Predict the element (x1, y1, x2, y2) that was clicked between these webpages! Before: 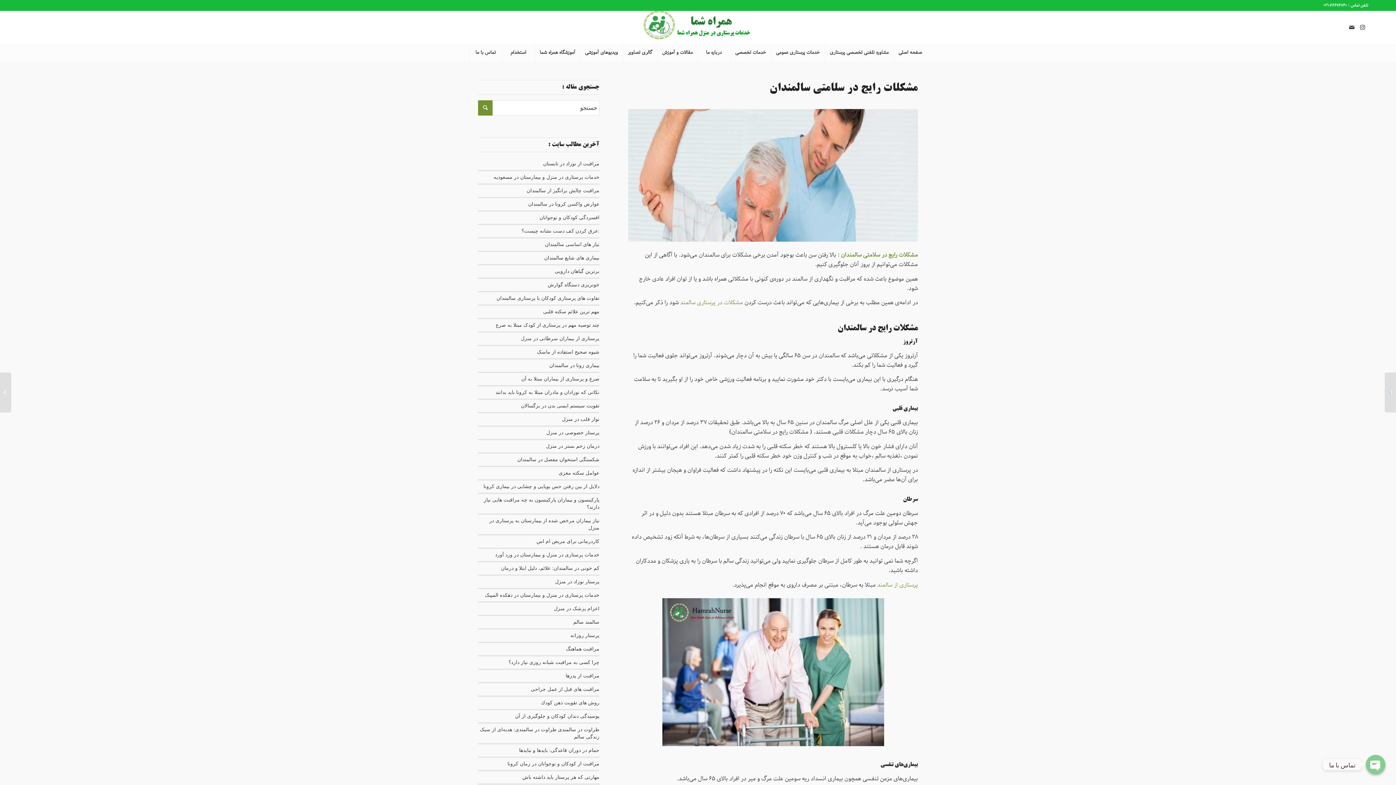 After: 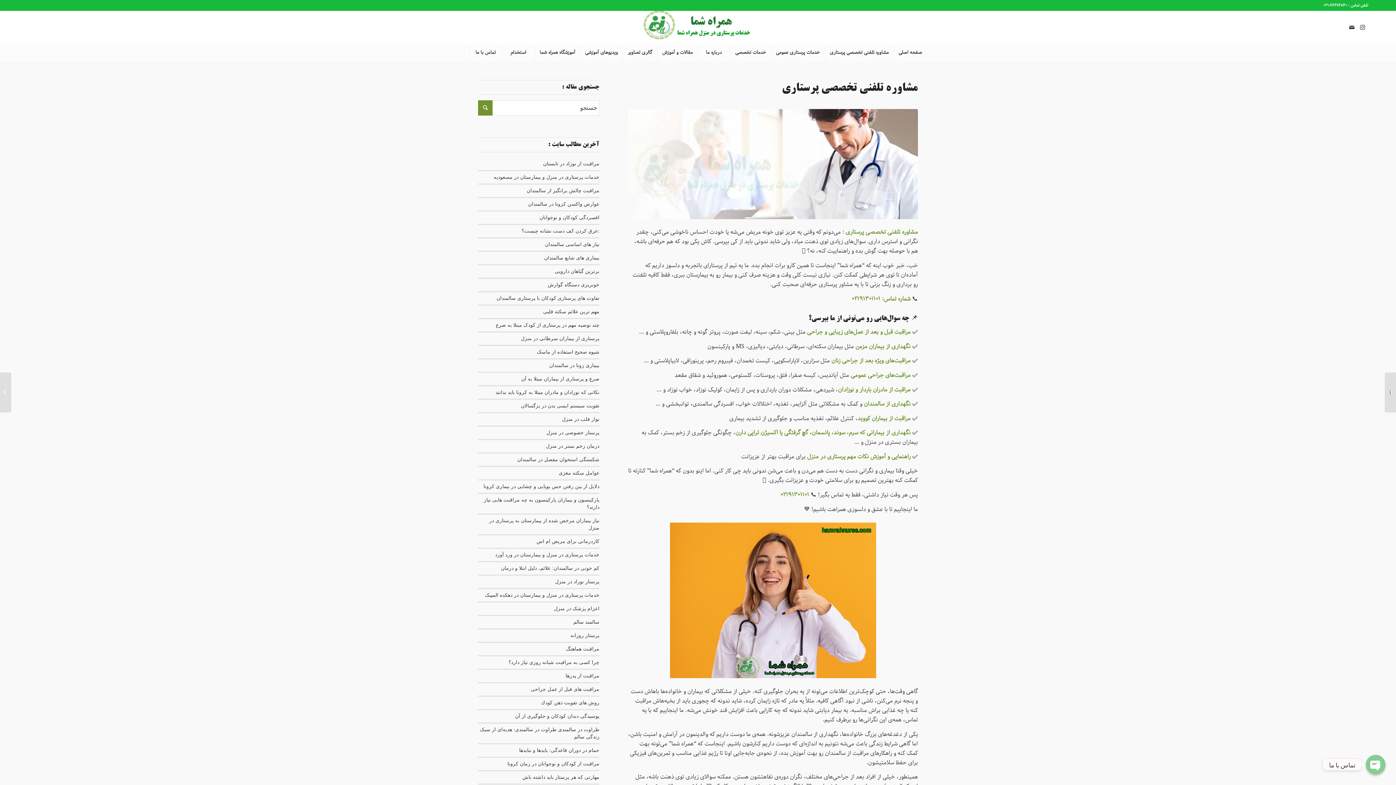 Action: bbox: (824, 43, 893, 61) label: مشاوره تلفنی تخصصی پرستاری